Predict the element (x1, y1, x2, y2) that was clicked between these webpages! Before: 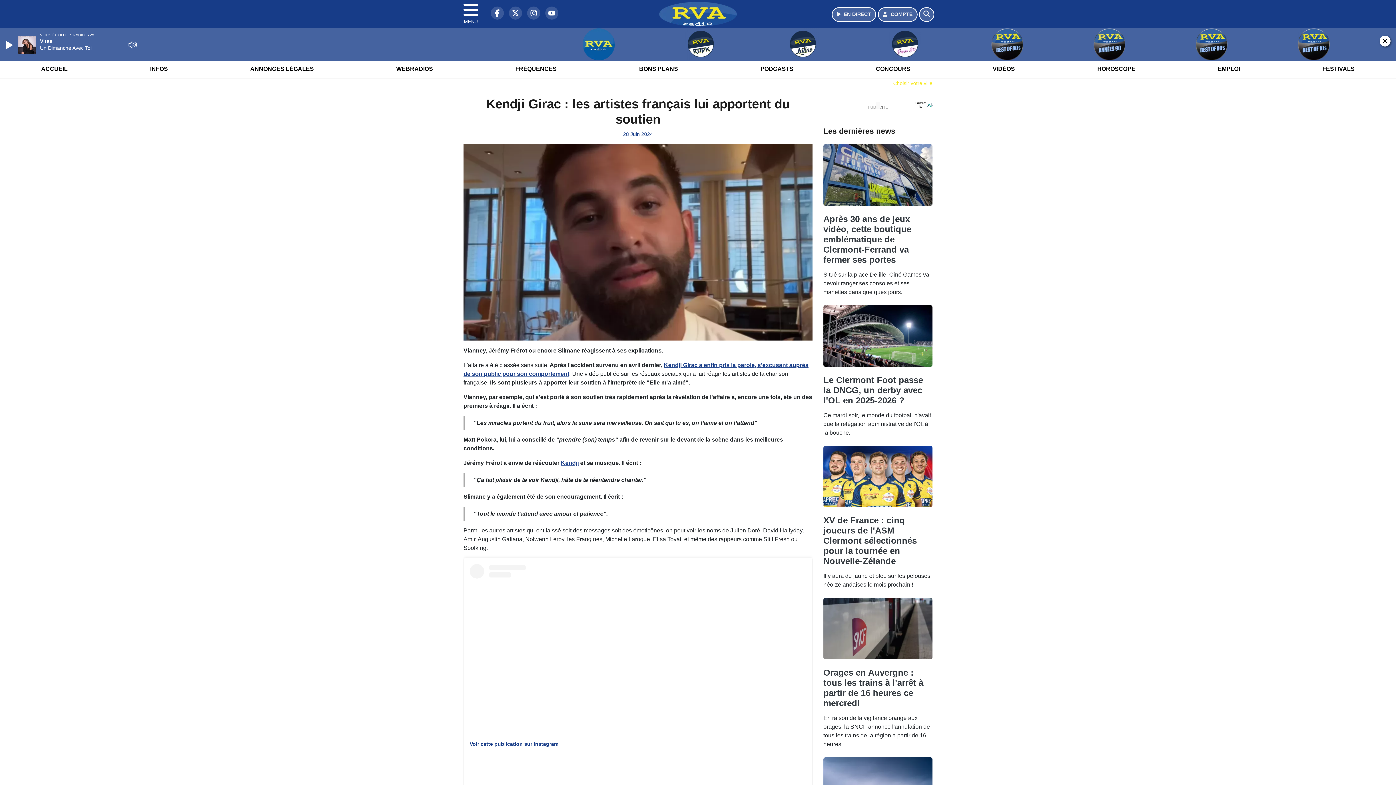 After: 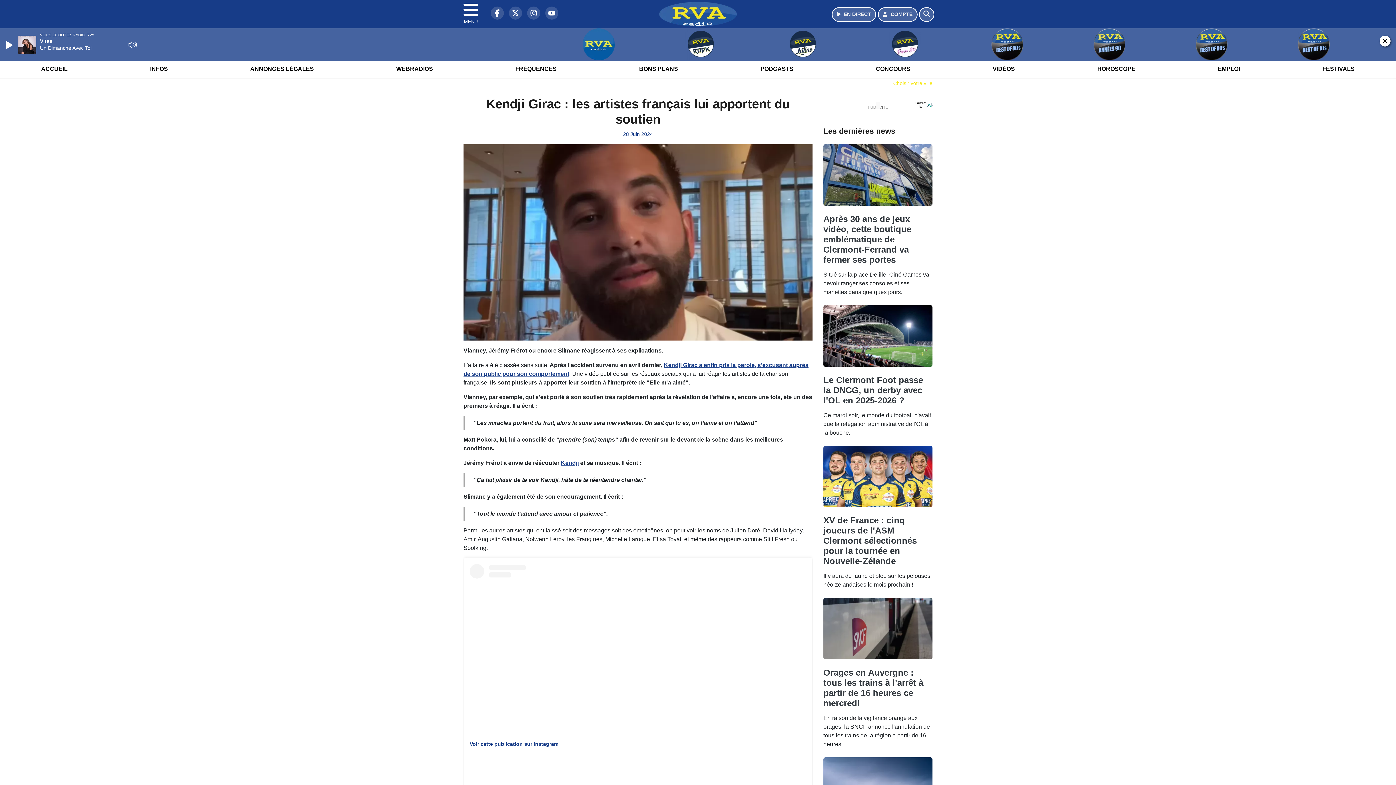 Action: bbox: (487, 13, 504, 19) label: RVA sur Facebook